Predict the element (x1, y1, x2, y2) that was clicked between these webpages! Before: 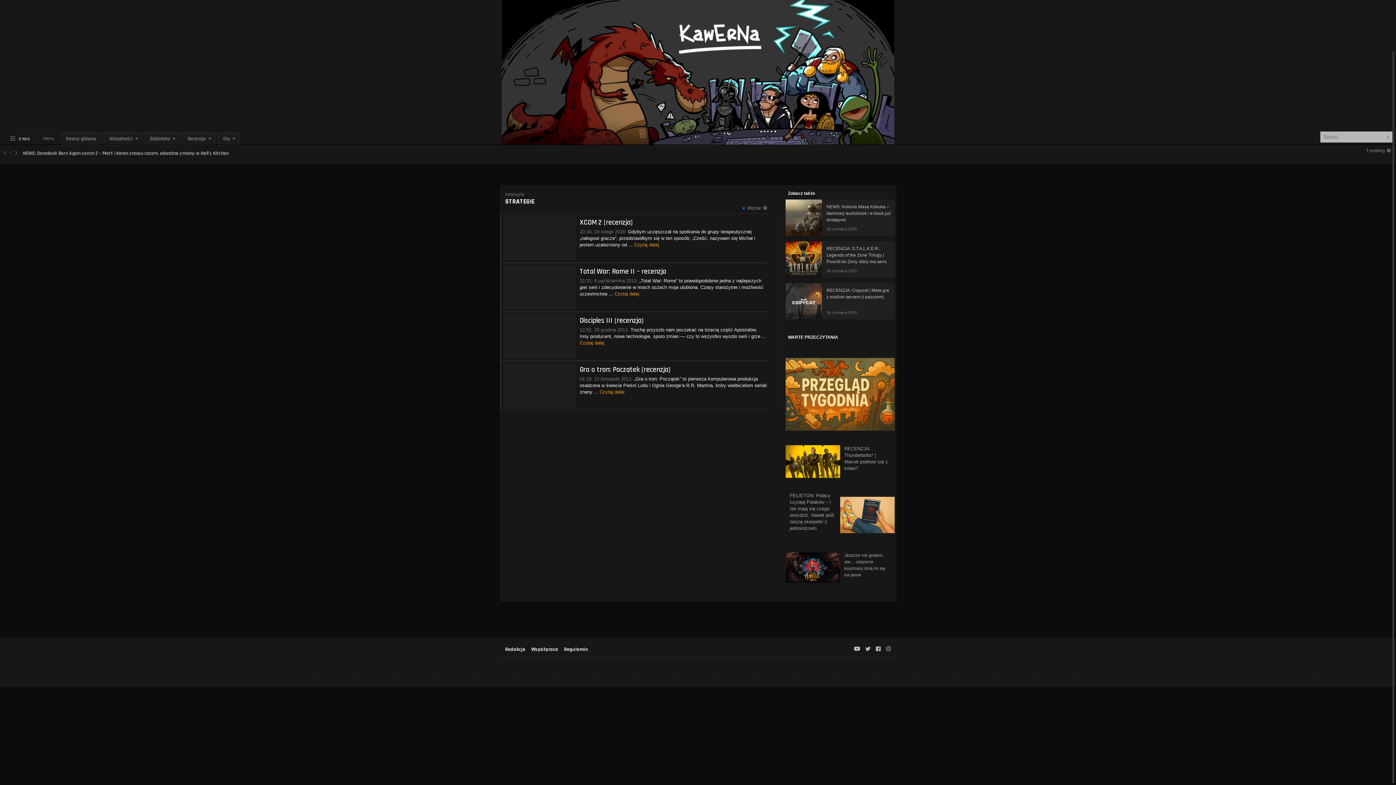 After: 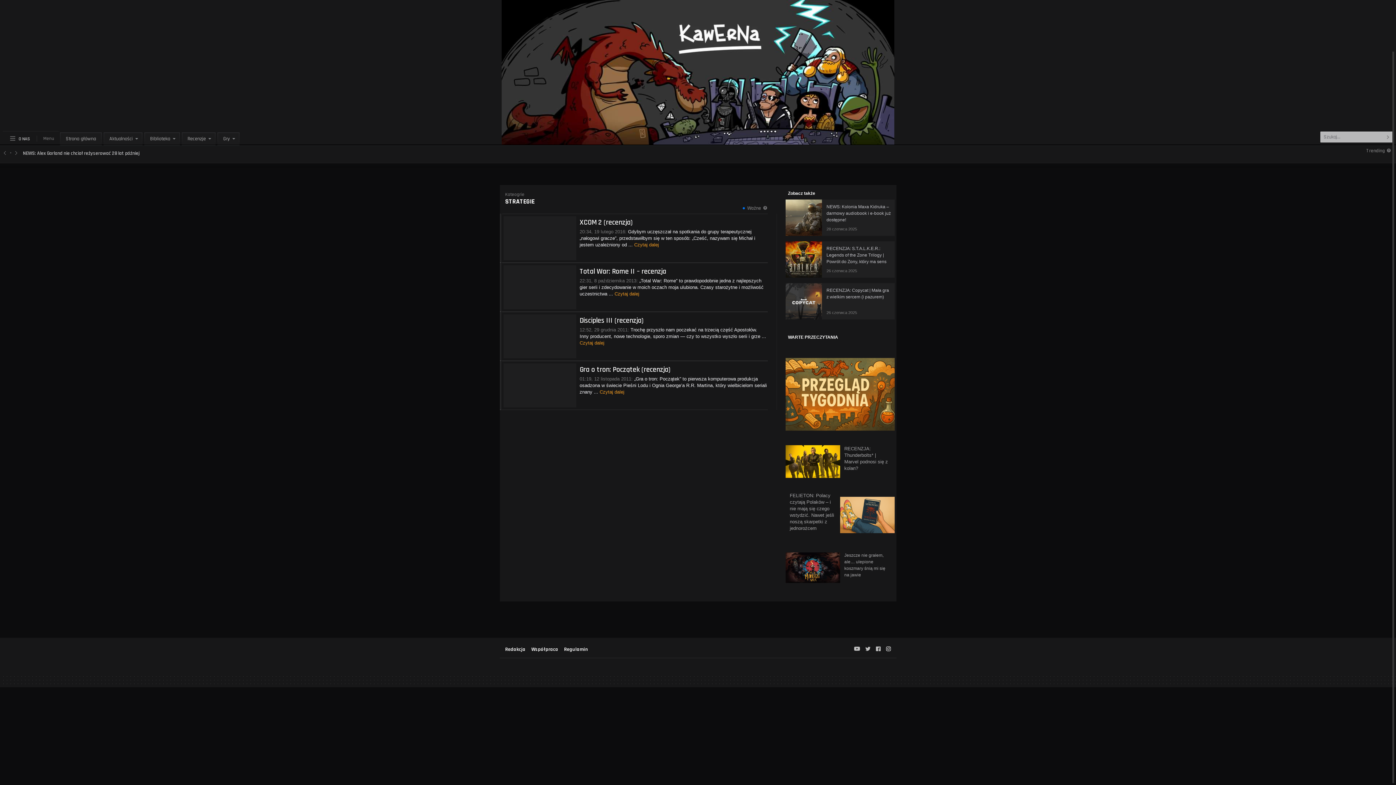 Action: bbox: (884, 647, 896, 652)